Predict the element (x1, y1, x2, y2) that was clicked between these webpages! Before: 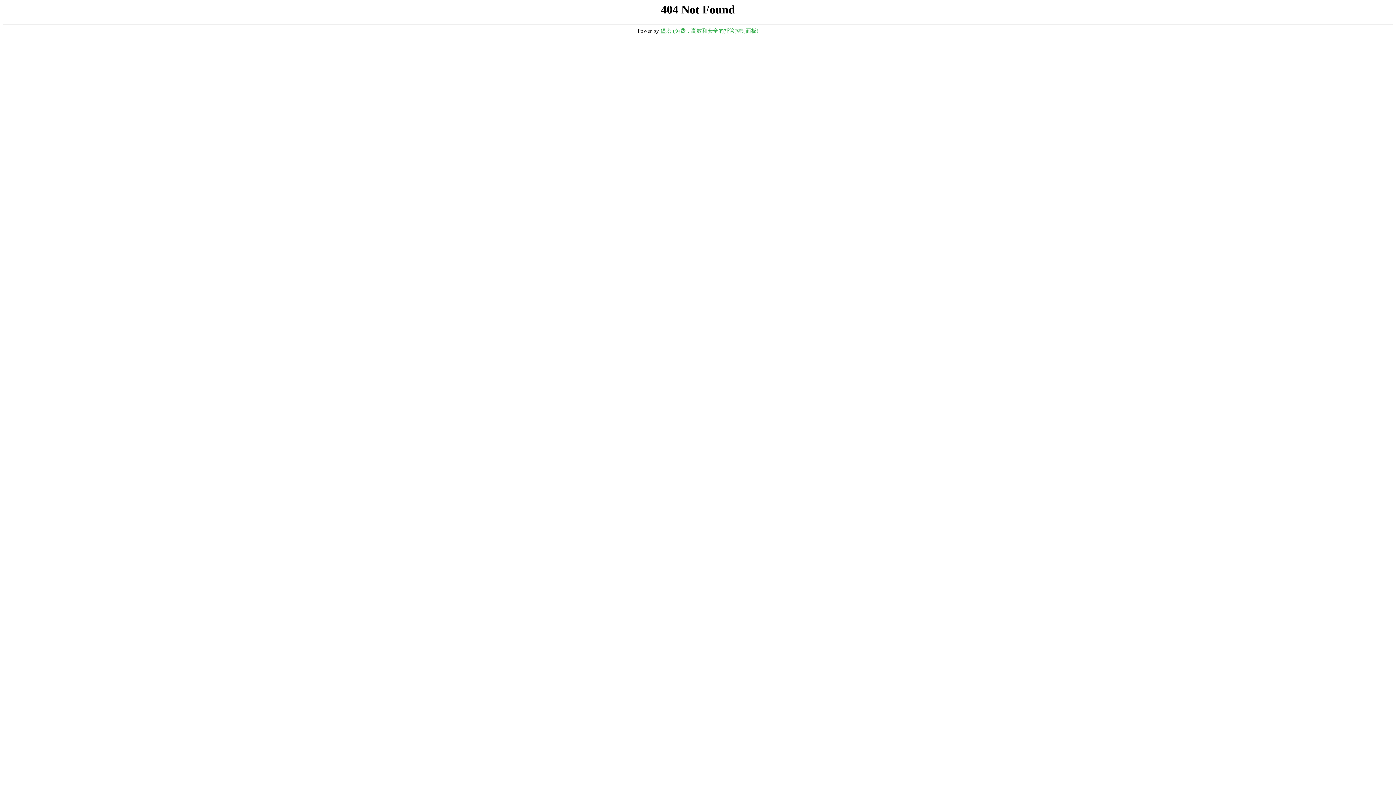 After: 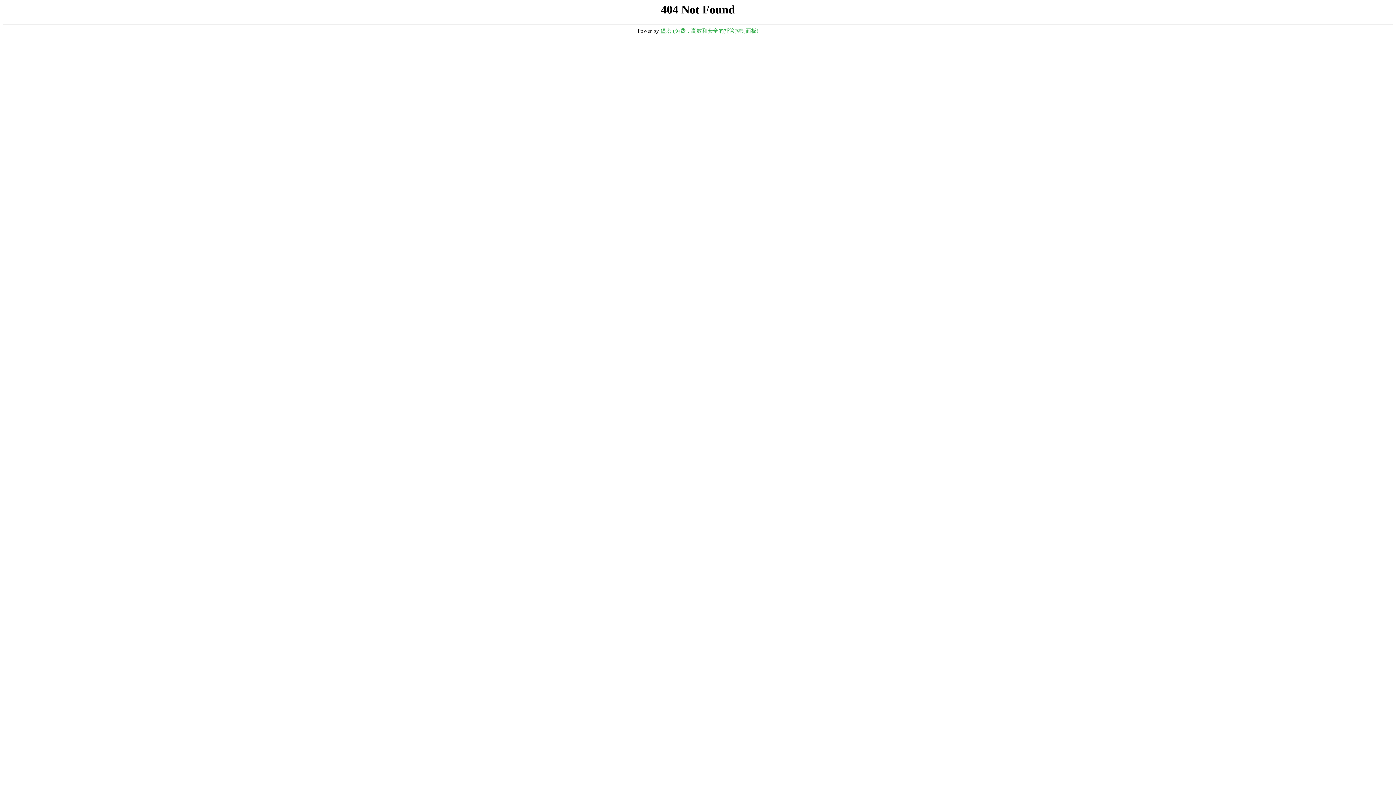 Action: label: 堡塔 (免费，高效和安全的托管控制面板) bbox: (660, 28, 758, 33)